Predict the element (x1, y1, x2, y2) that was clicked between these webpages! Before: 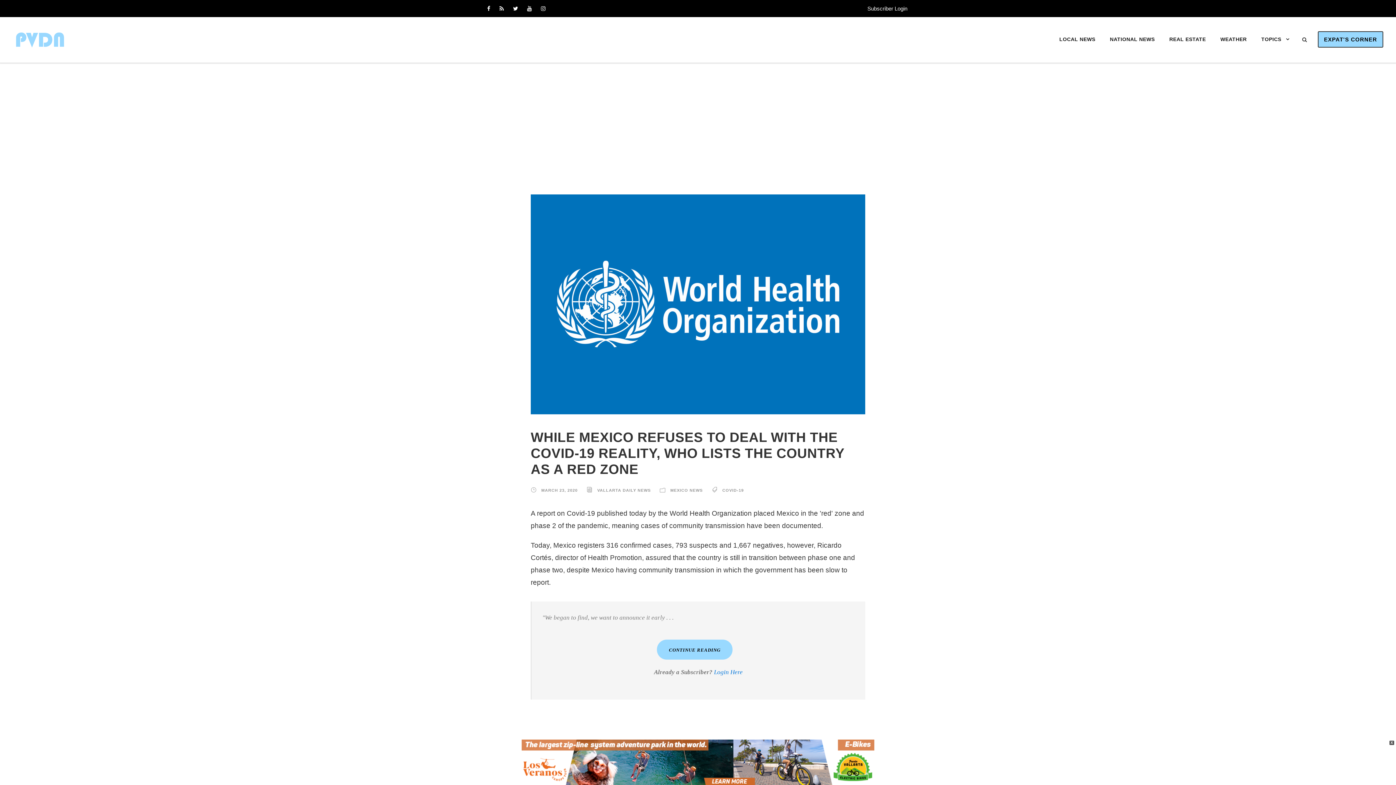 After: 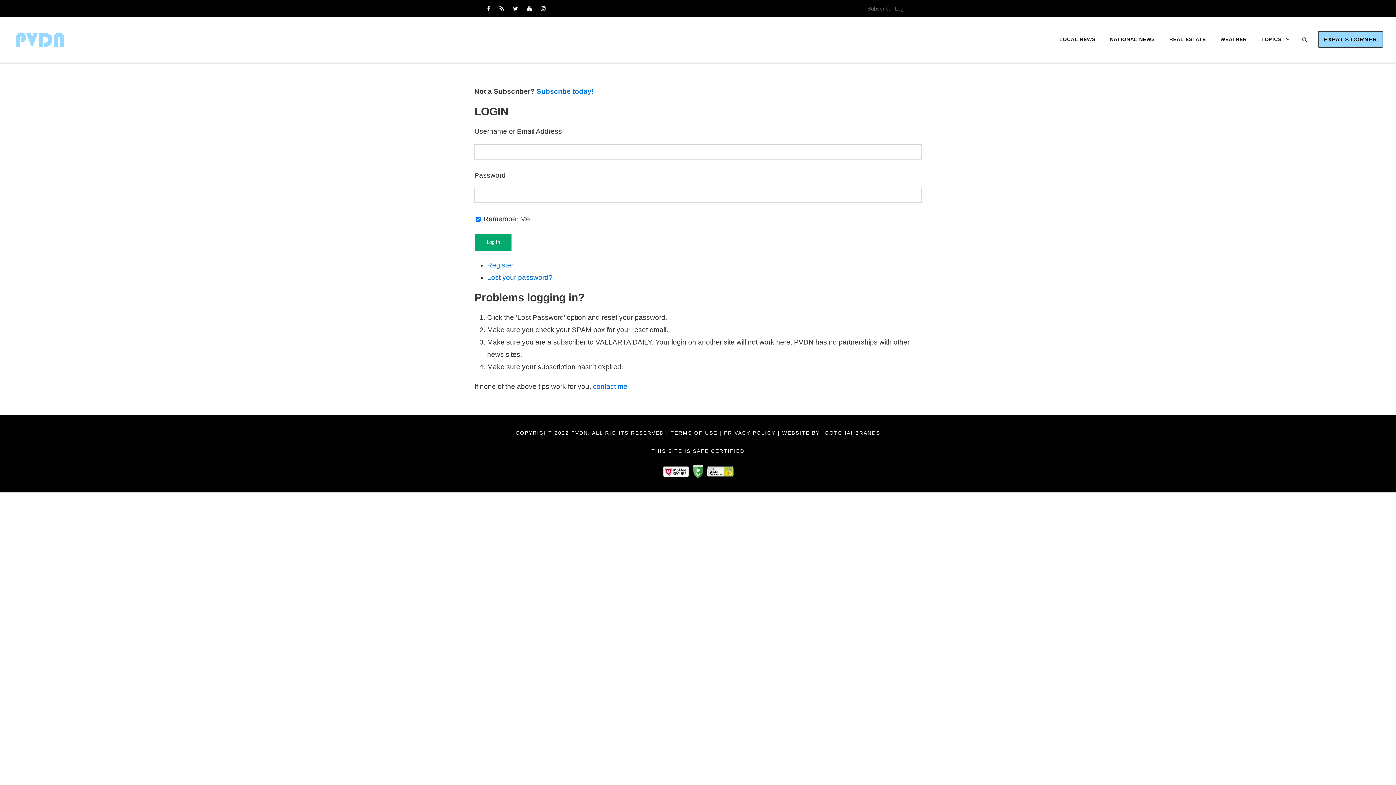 Action: bbox: (714, 669, 742, 675) label: Login Here